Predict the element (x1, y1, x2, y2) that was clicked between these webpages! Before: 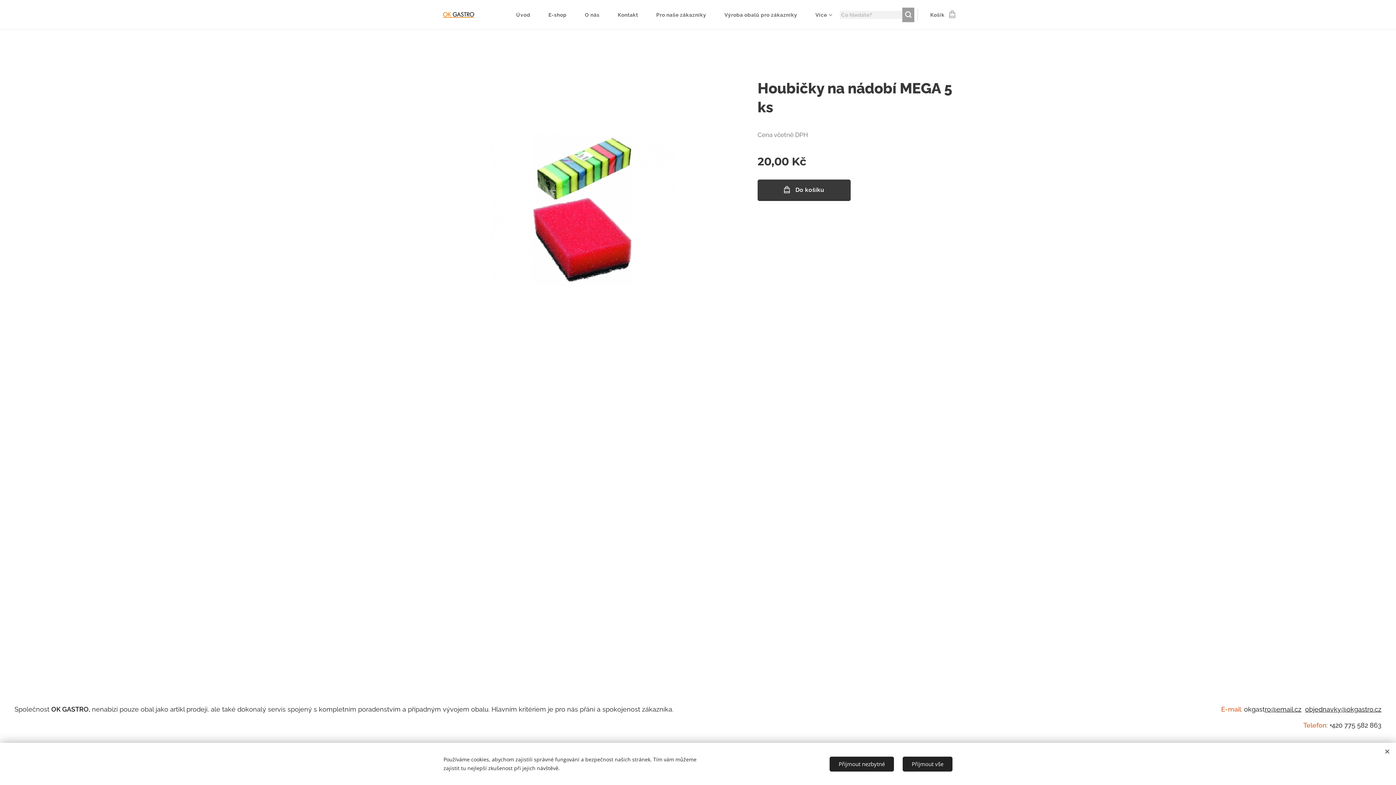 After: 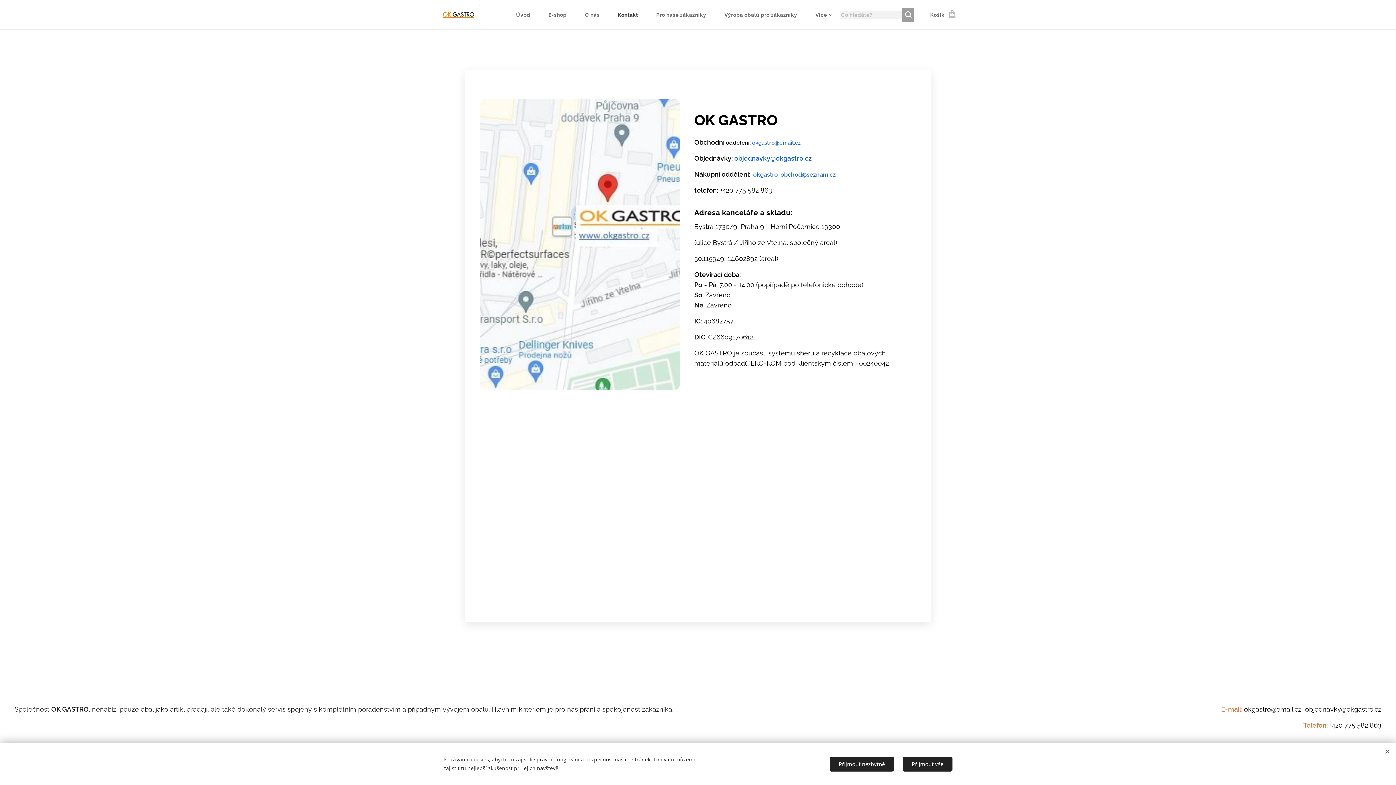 Action: bbox: (608, 5, 647, 24) label: Kontakt